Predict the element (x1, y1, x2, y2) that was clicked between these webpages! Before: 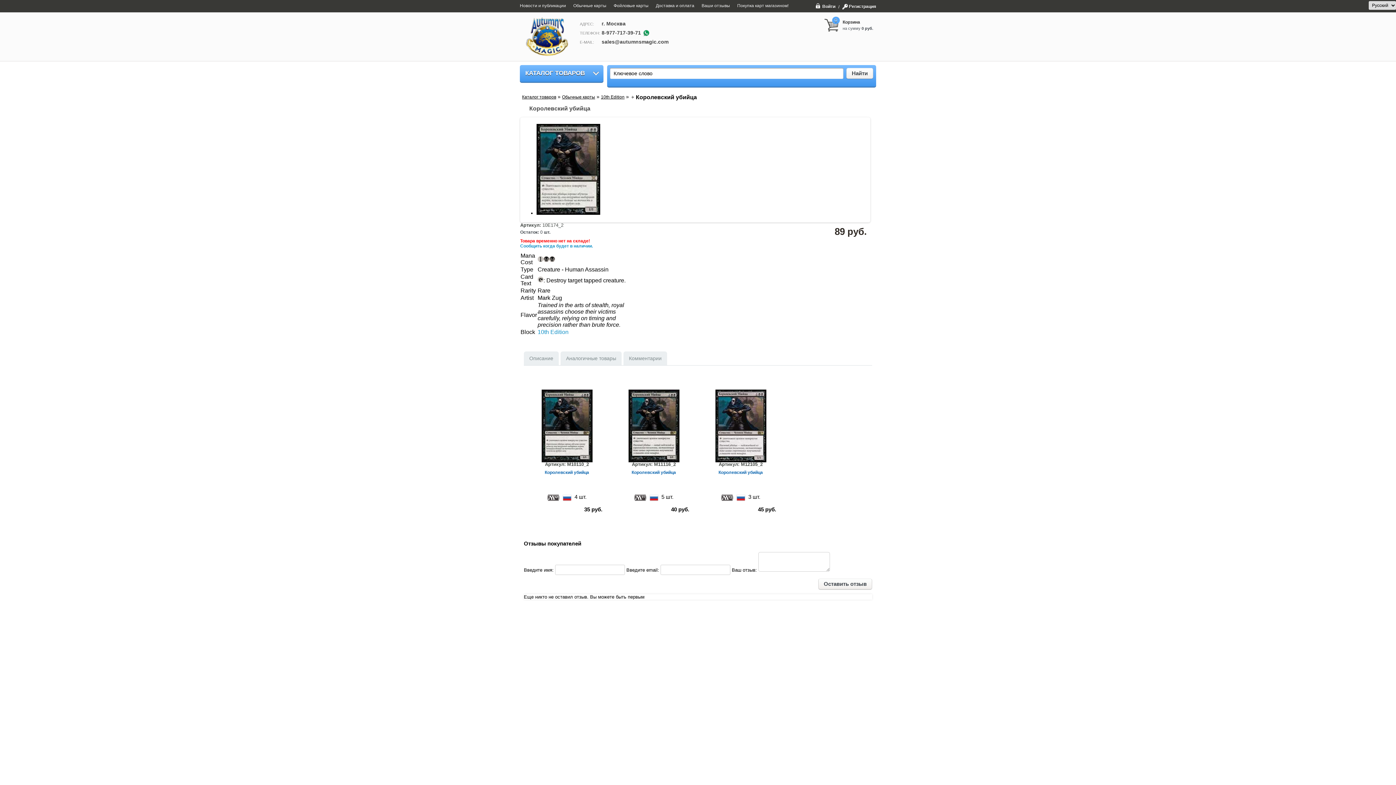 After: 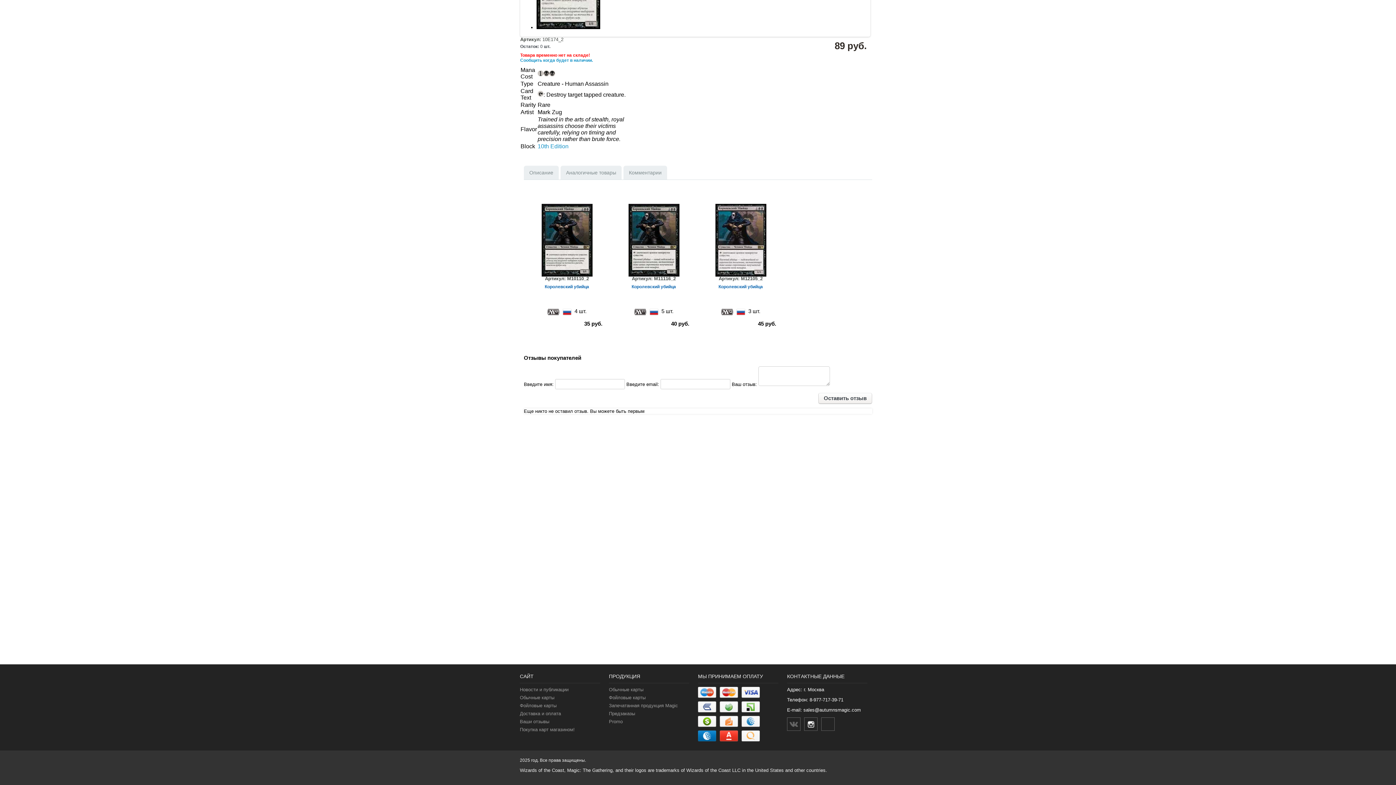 Action: bbox: (560, 351, 621, 365) label: Аналогичные товары